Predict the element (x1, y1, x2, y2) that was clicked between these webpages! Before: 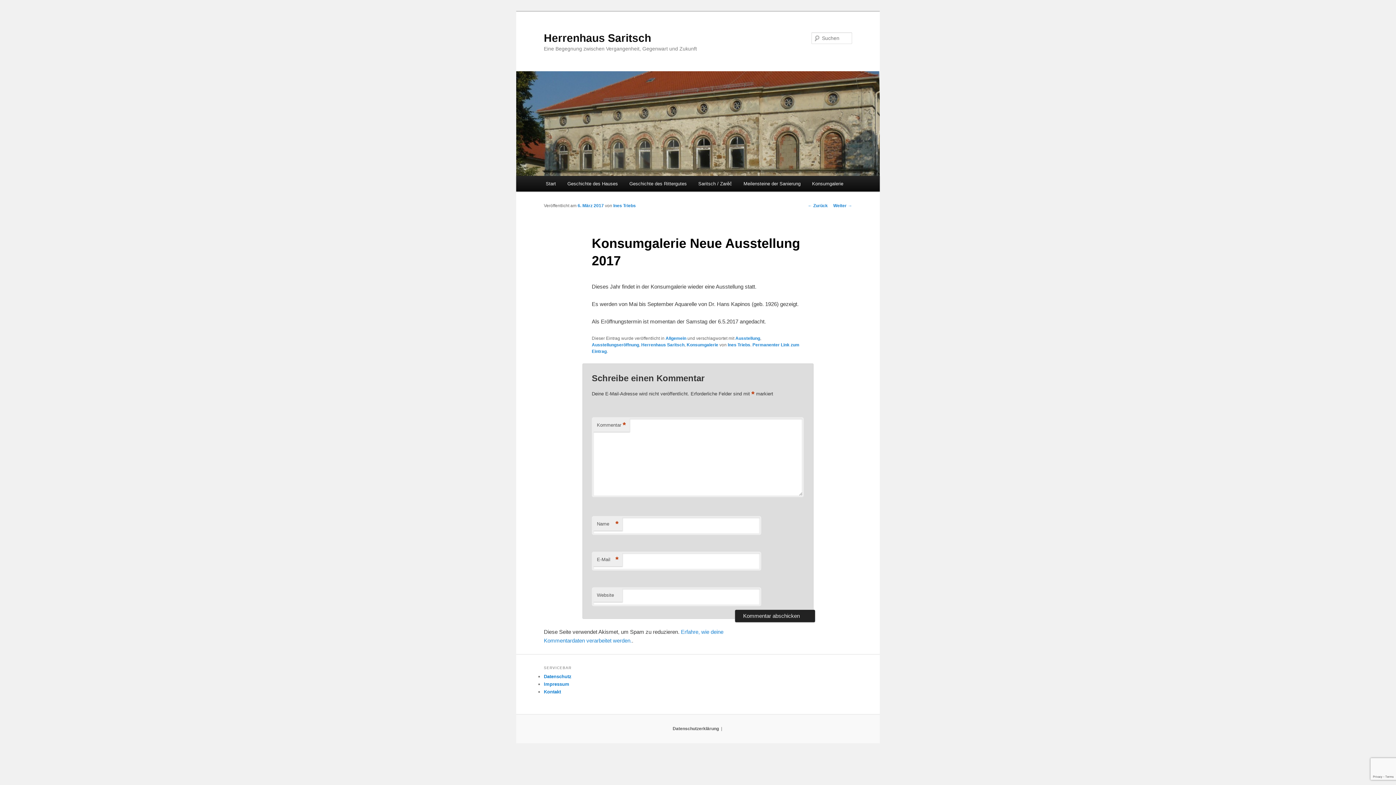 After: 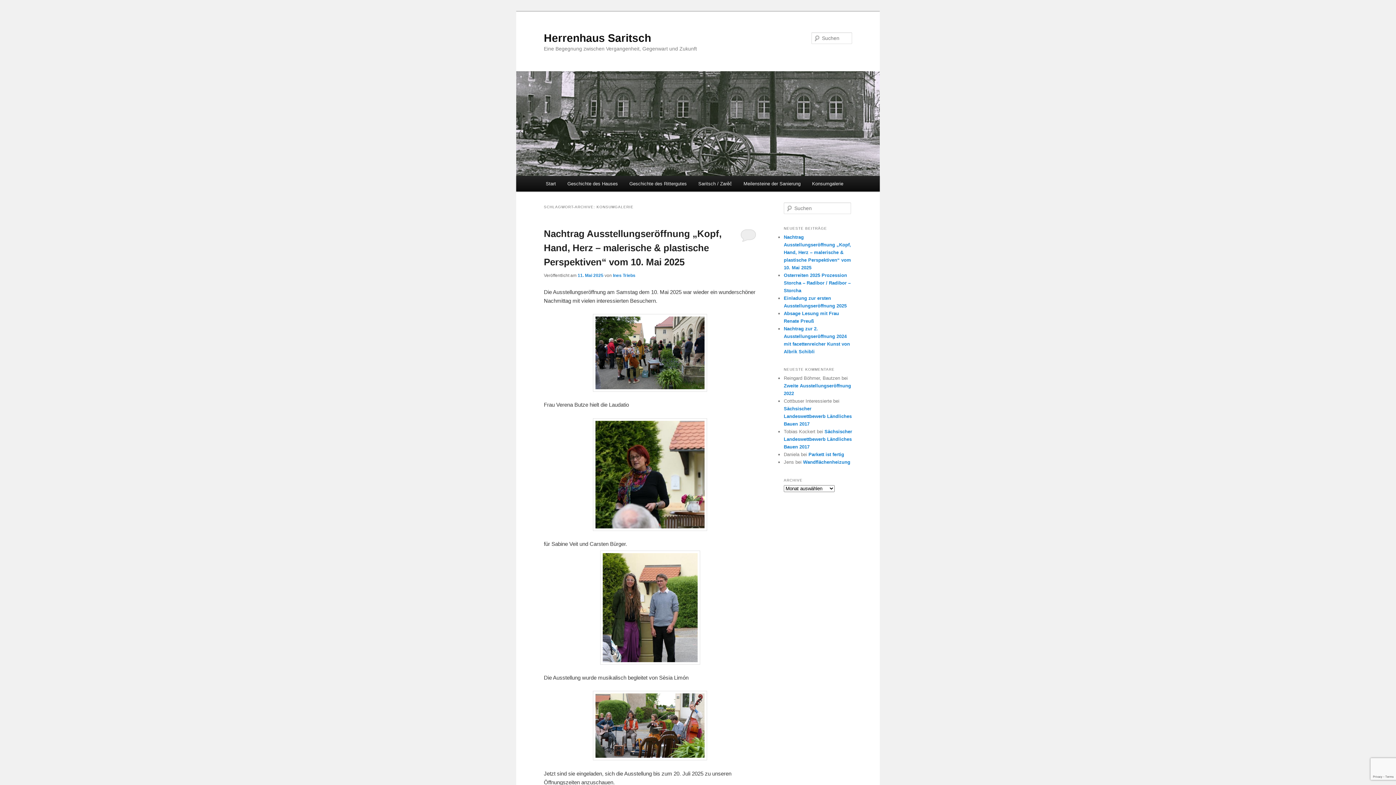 Action: bbox: (686, 342, 718, 347) label: Konsumgalerie